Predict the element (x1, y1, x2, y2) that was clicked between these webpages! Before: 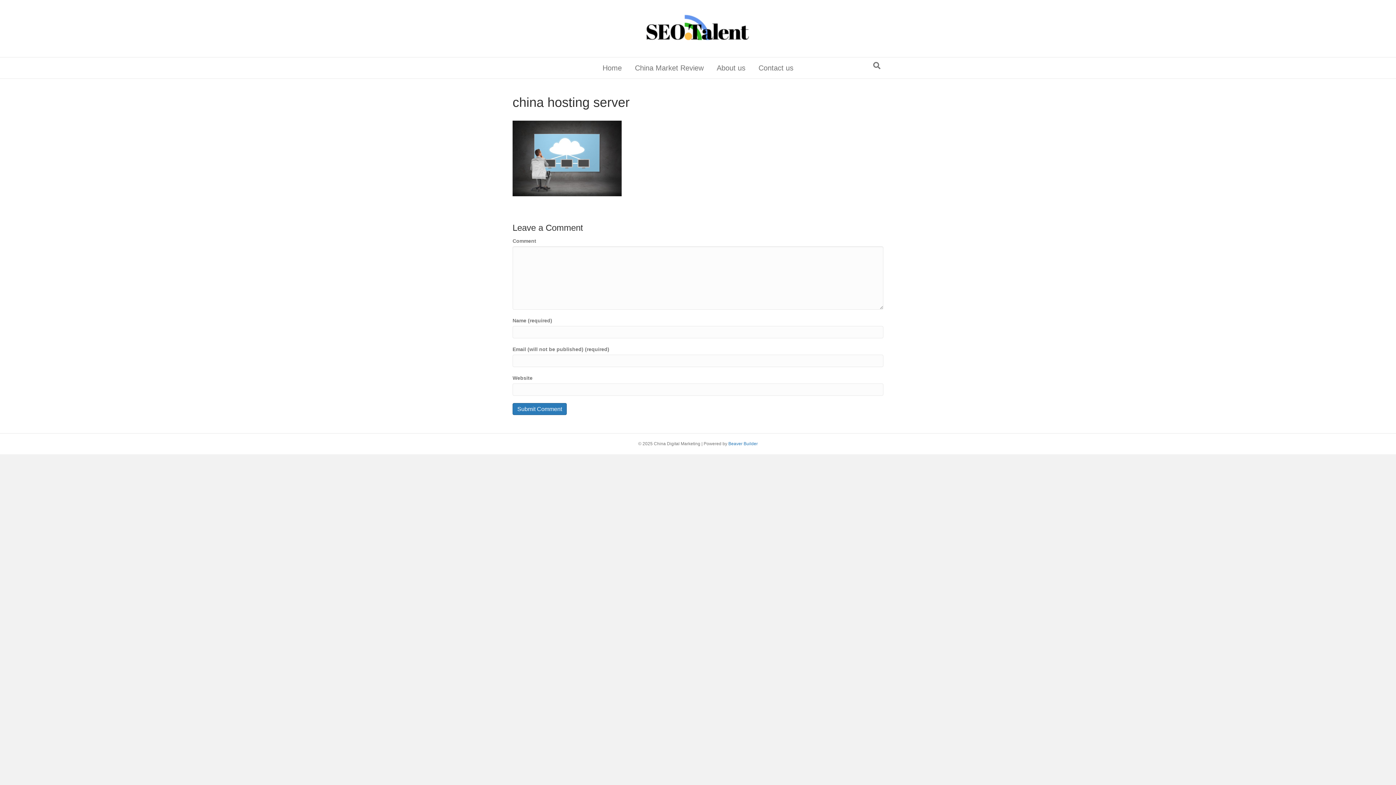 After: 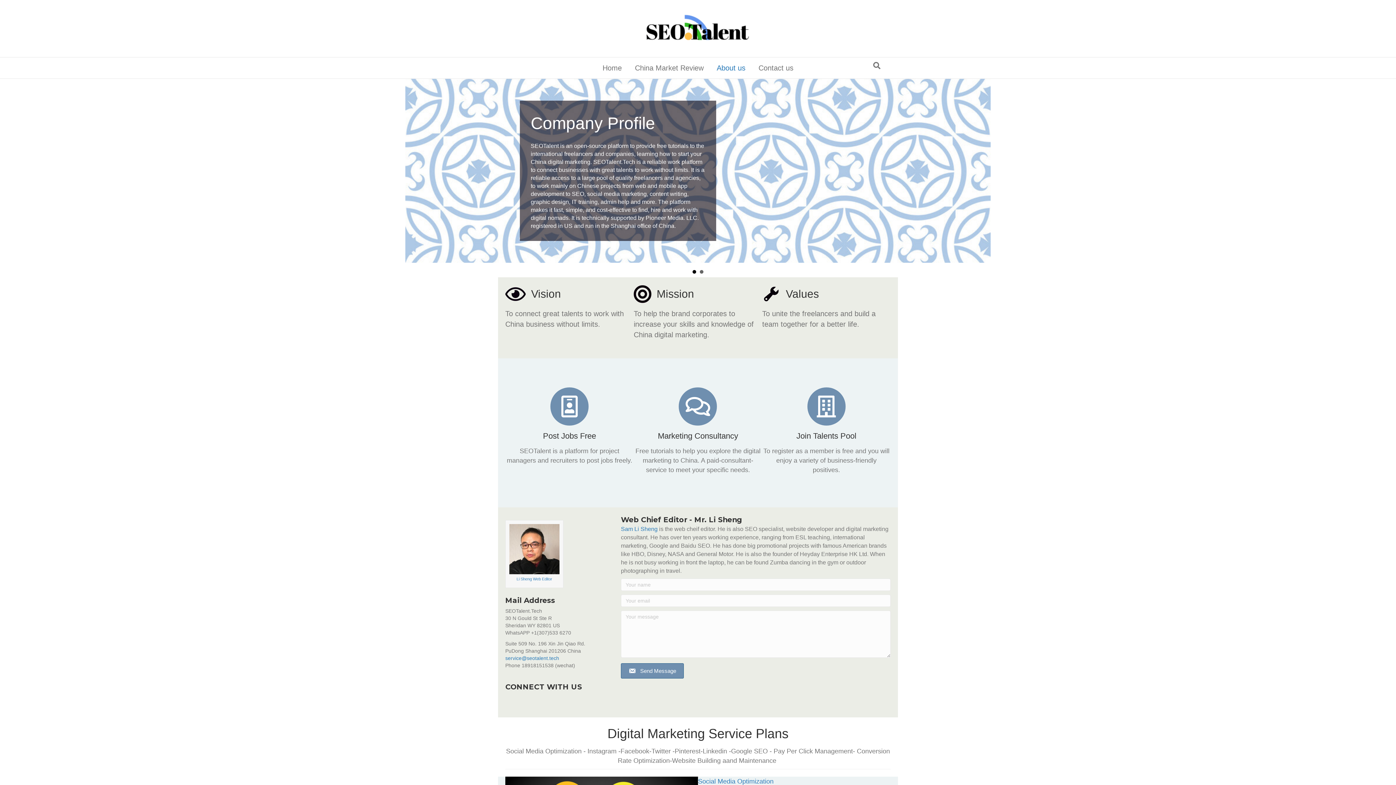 Action: bbox: (711, 57, 751, 78) label: About us